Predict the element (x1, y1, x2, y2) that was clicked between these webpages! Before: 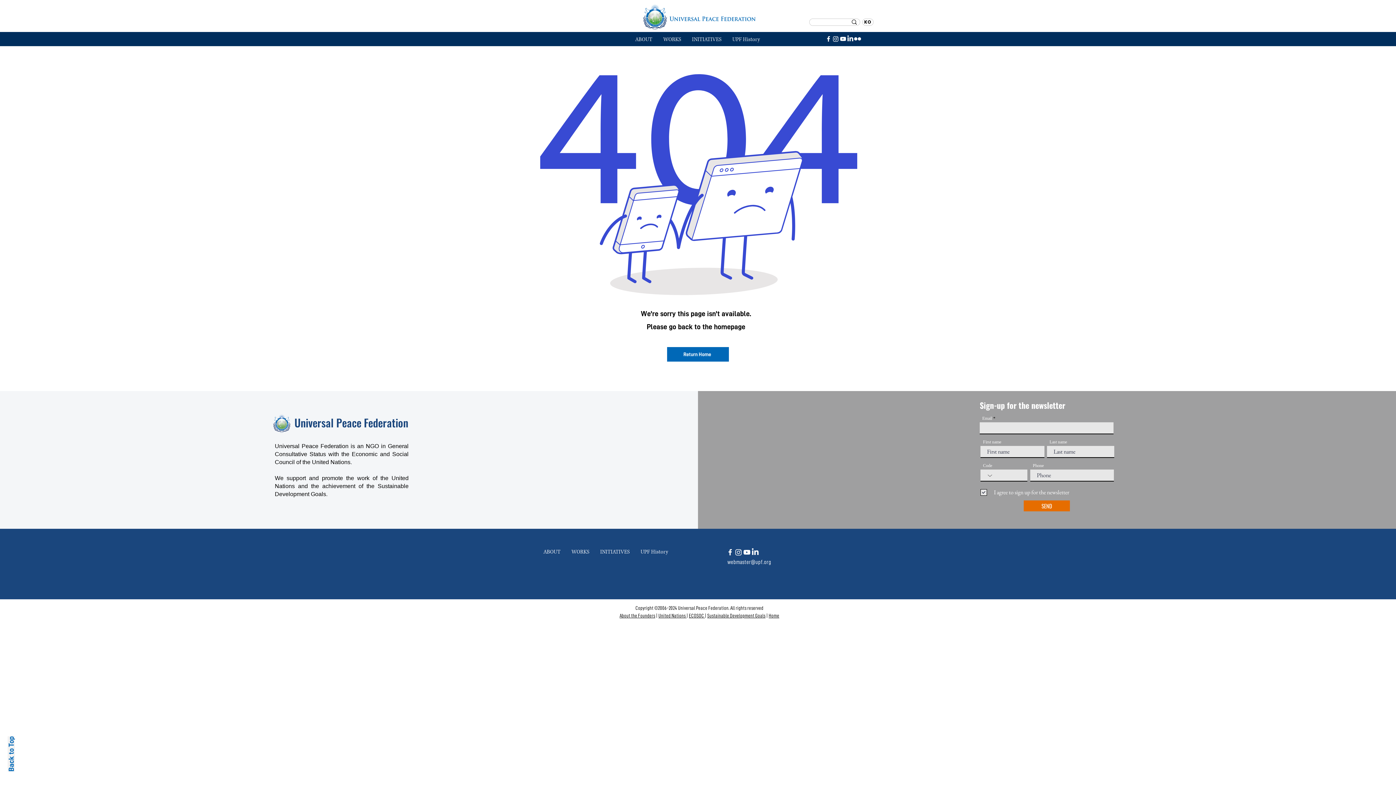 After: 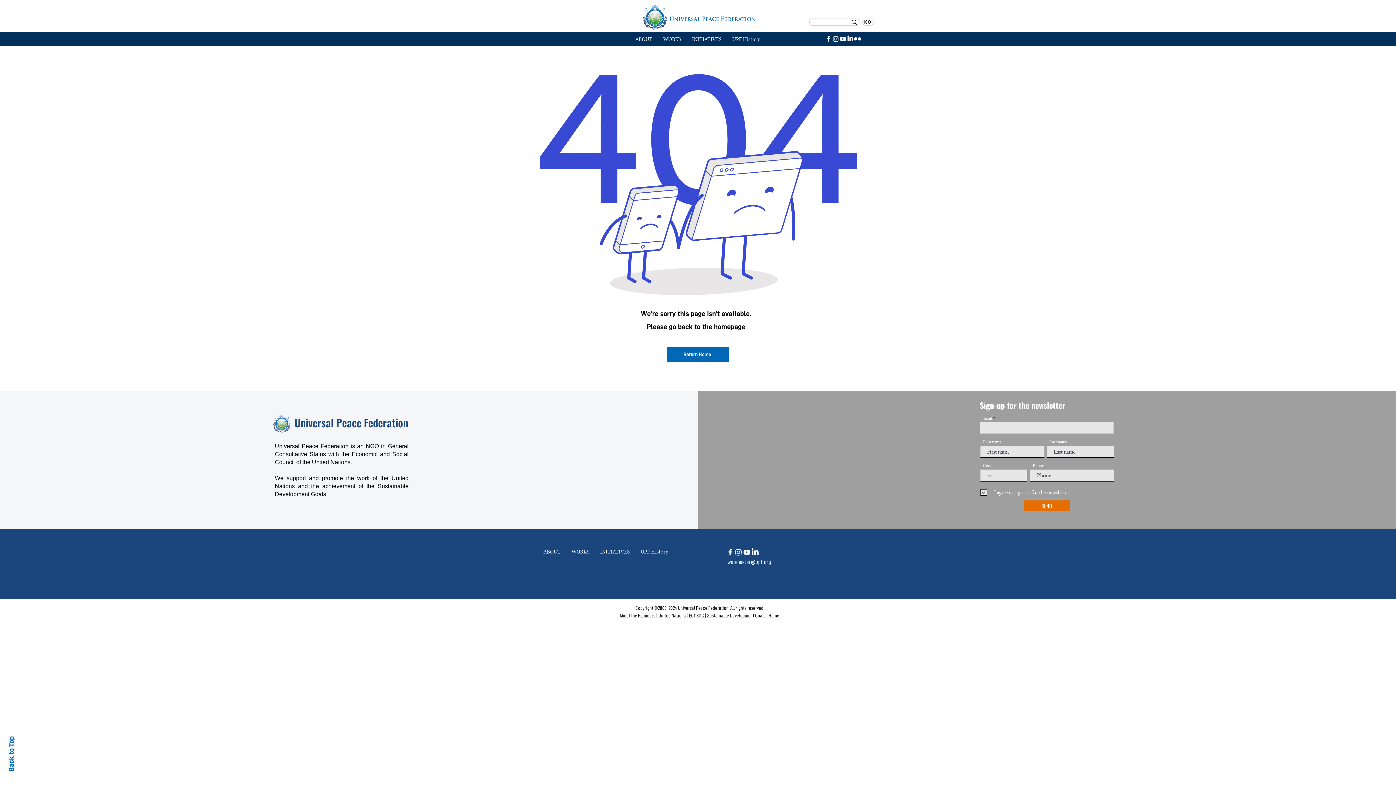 Action: label: LinkedIn bbox: (751, 548, 759, 556)